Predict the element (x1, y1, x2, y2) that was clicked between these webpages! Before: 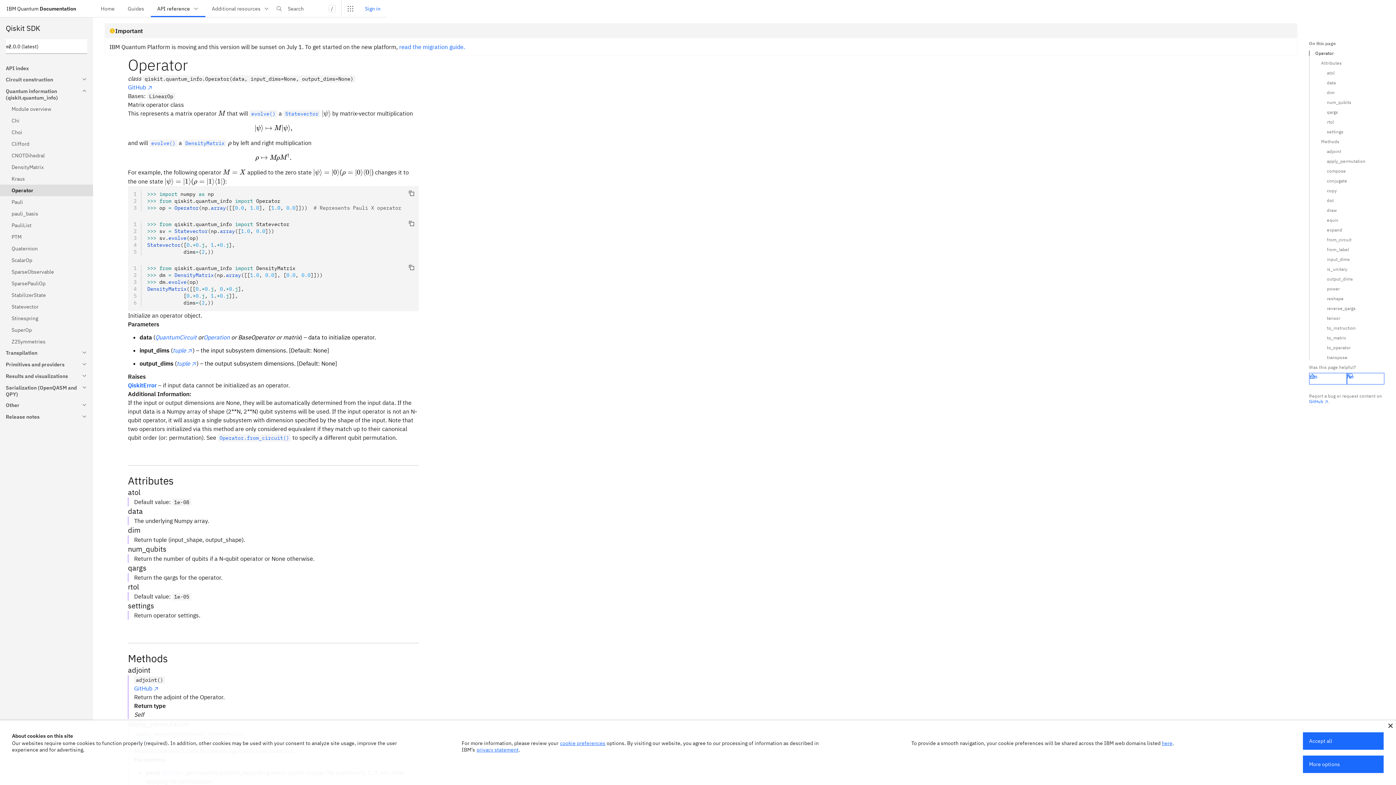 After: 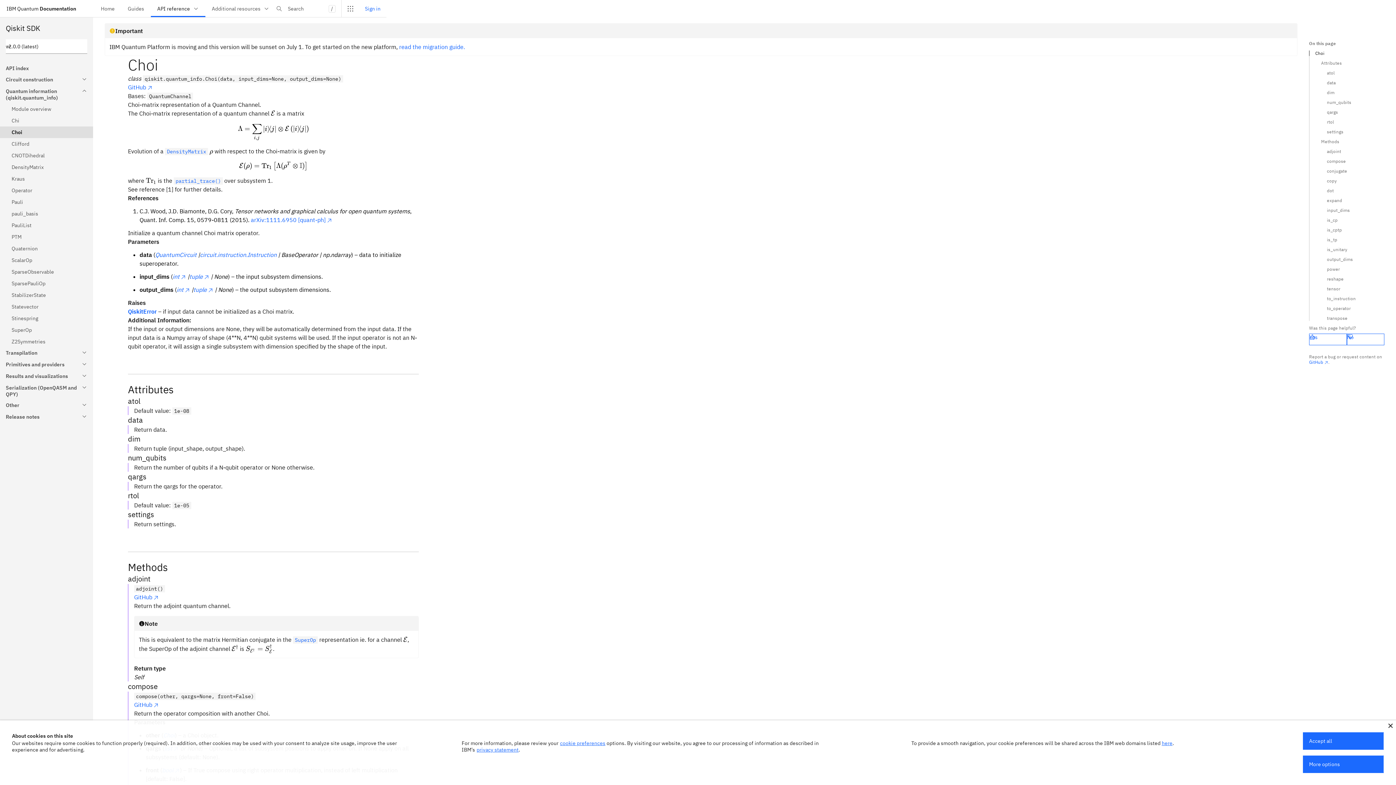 Action: bbox: (0, 126, 93, 138) label: Choi